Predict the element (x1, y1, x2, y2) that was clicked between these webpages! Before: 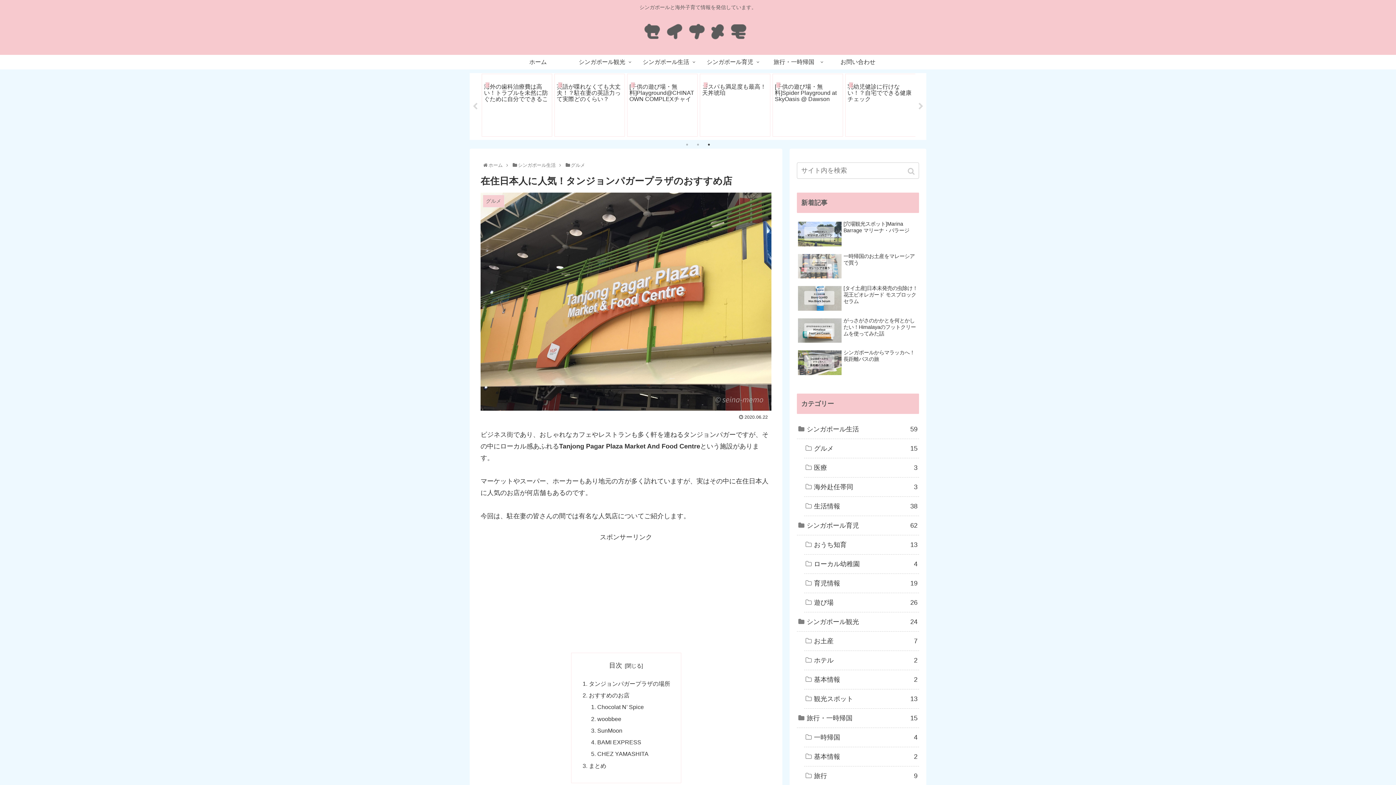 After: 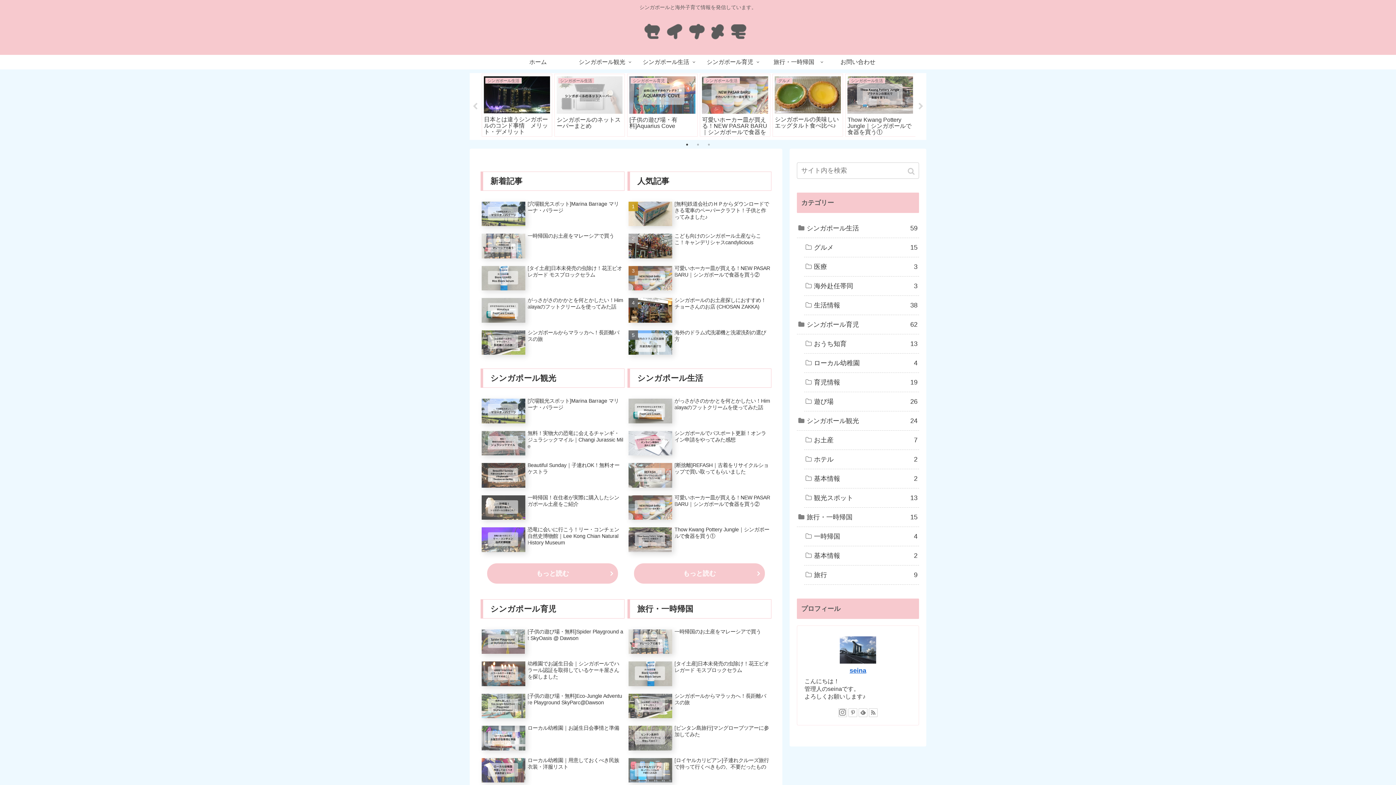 Action: bbox: (506, 54, 570, 69) label: ホーム